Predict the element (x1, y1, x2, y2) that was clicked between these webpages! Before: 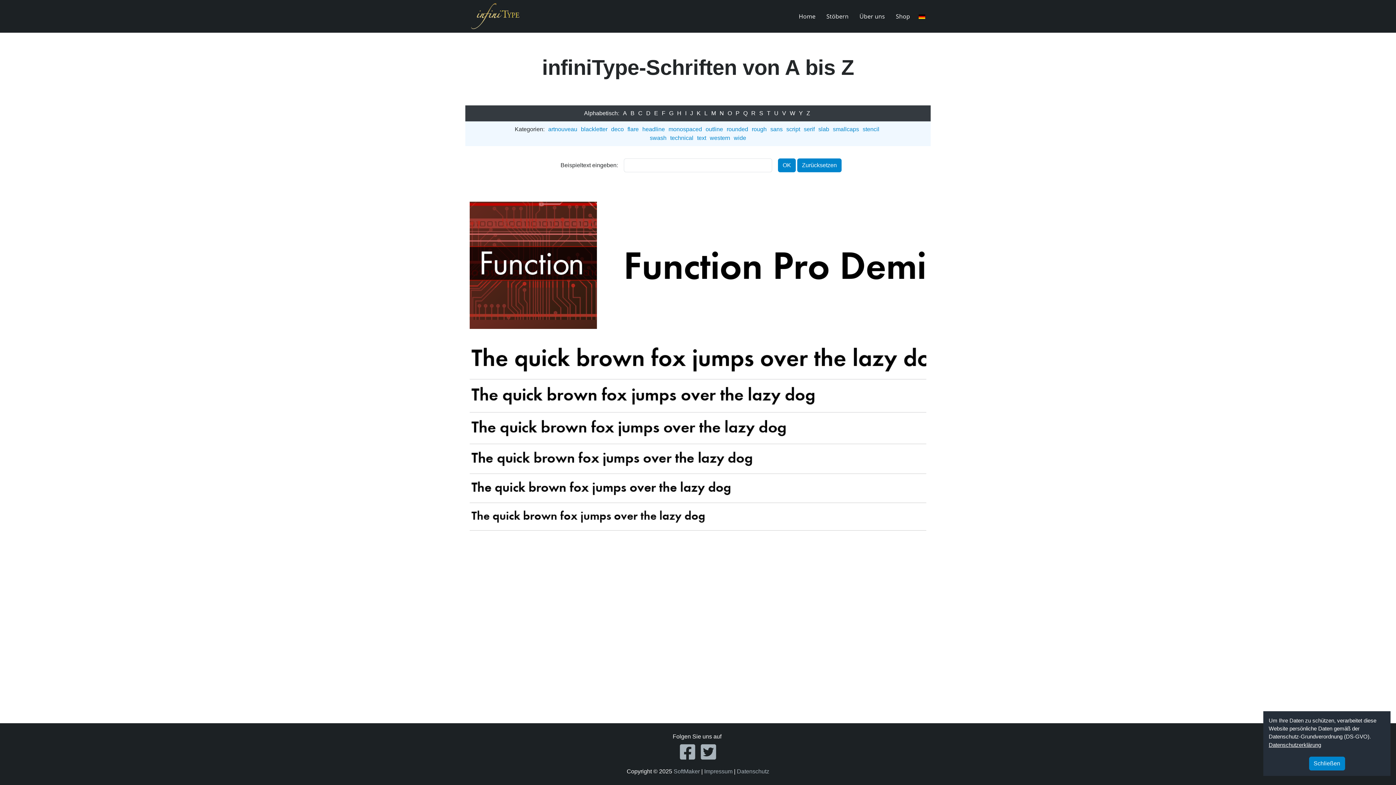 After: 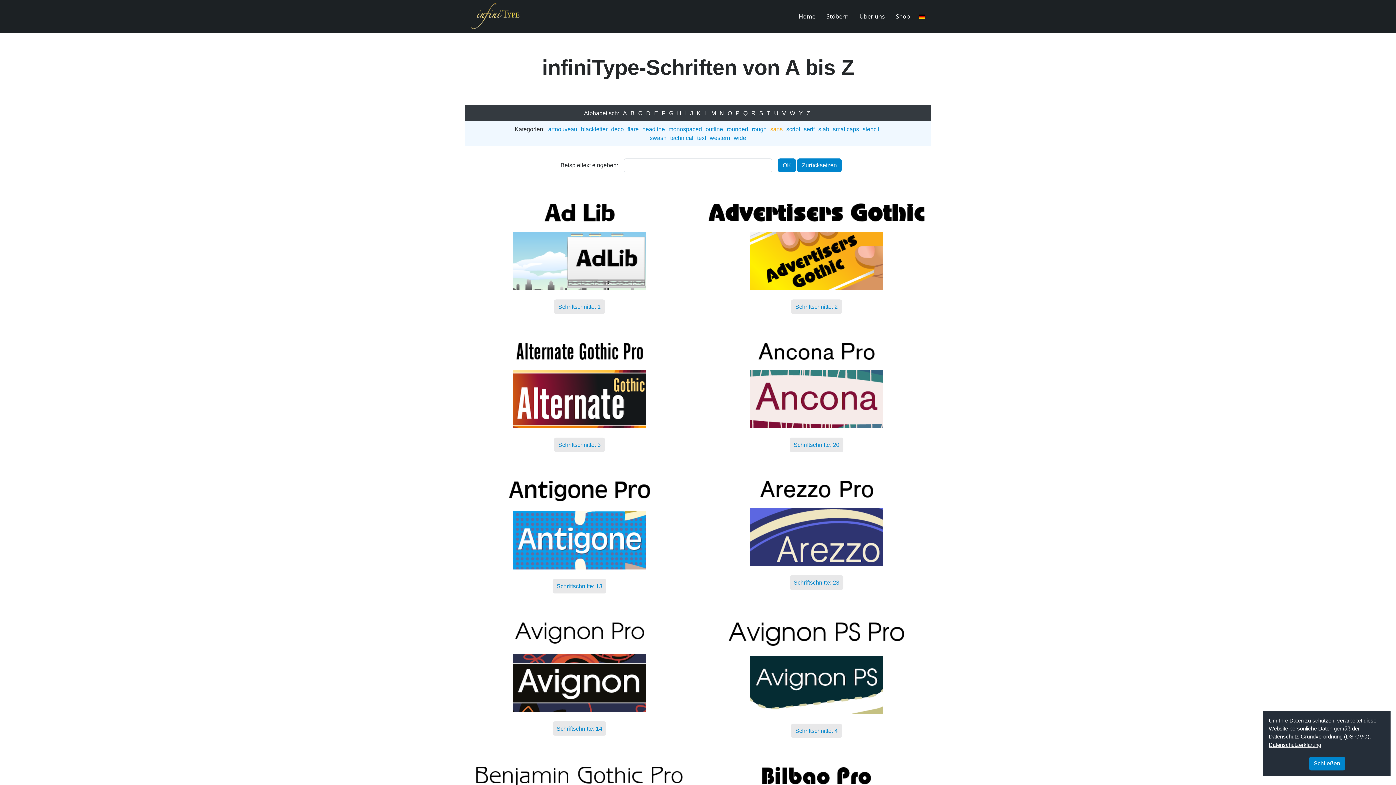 Action: label: sans bbox: (768, 124, 784, 134)